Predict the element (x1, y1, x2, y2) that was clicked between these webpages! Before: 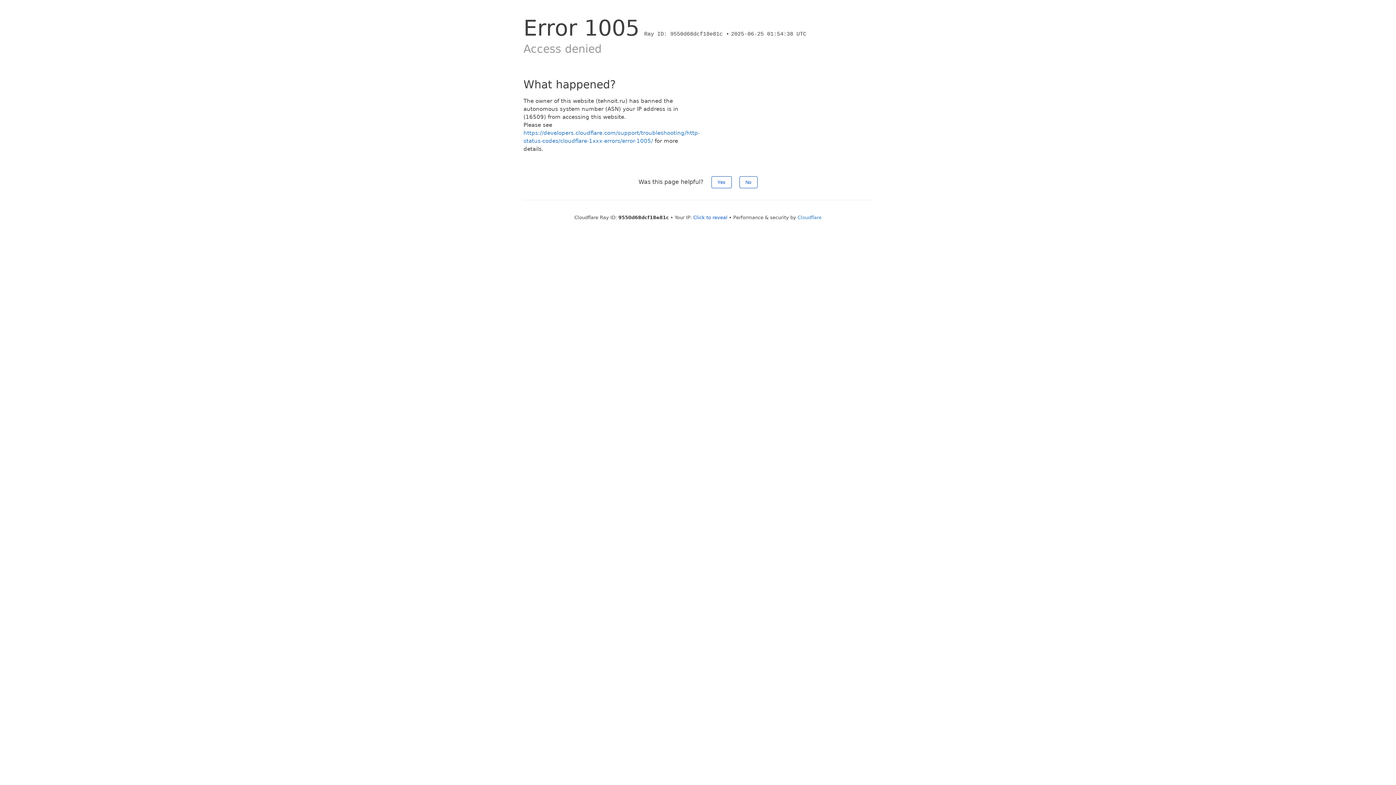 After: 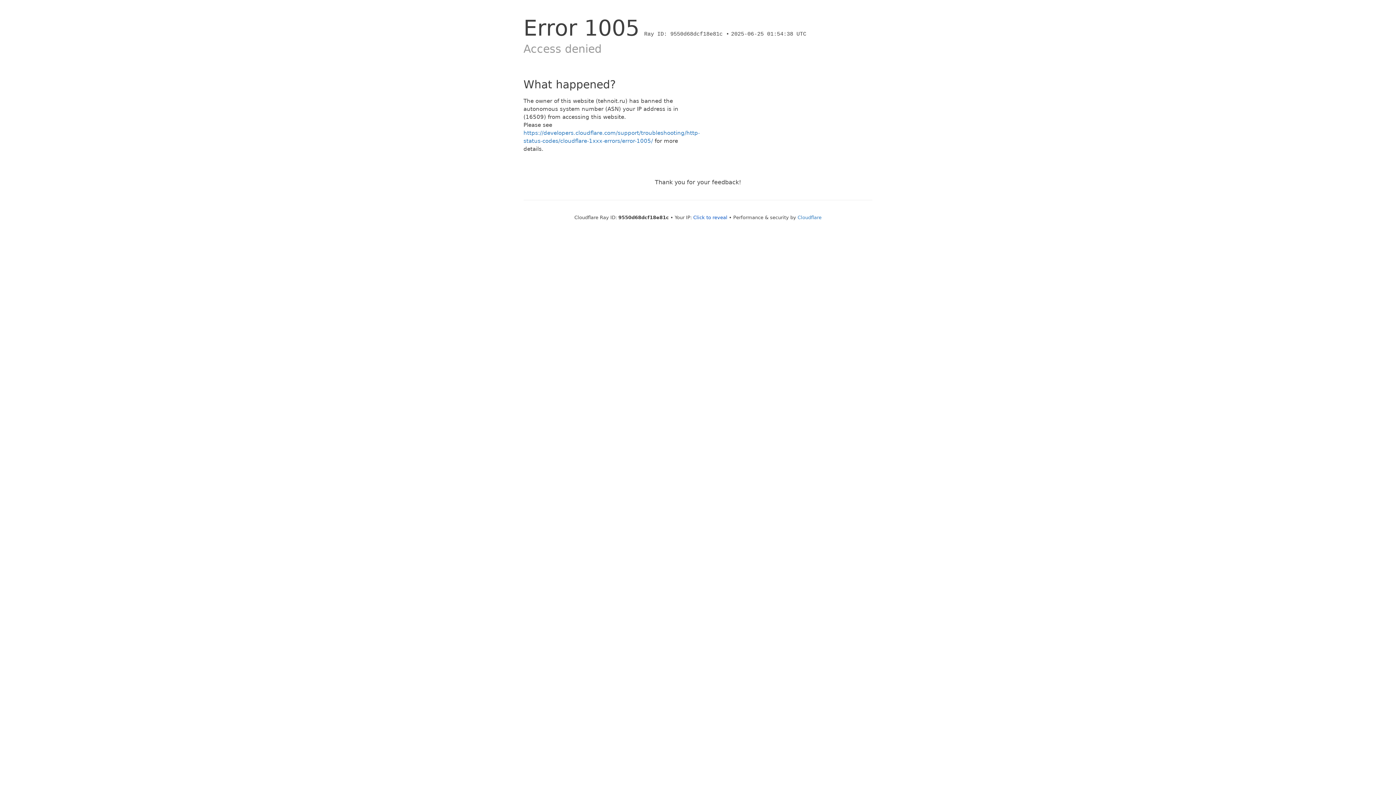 Action: label: No bbox: (739, 176, 757, 188)